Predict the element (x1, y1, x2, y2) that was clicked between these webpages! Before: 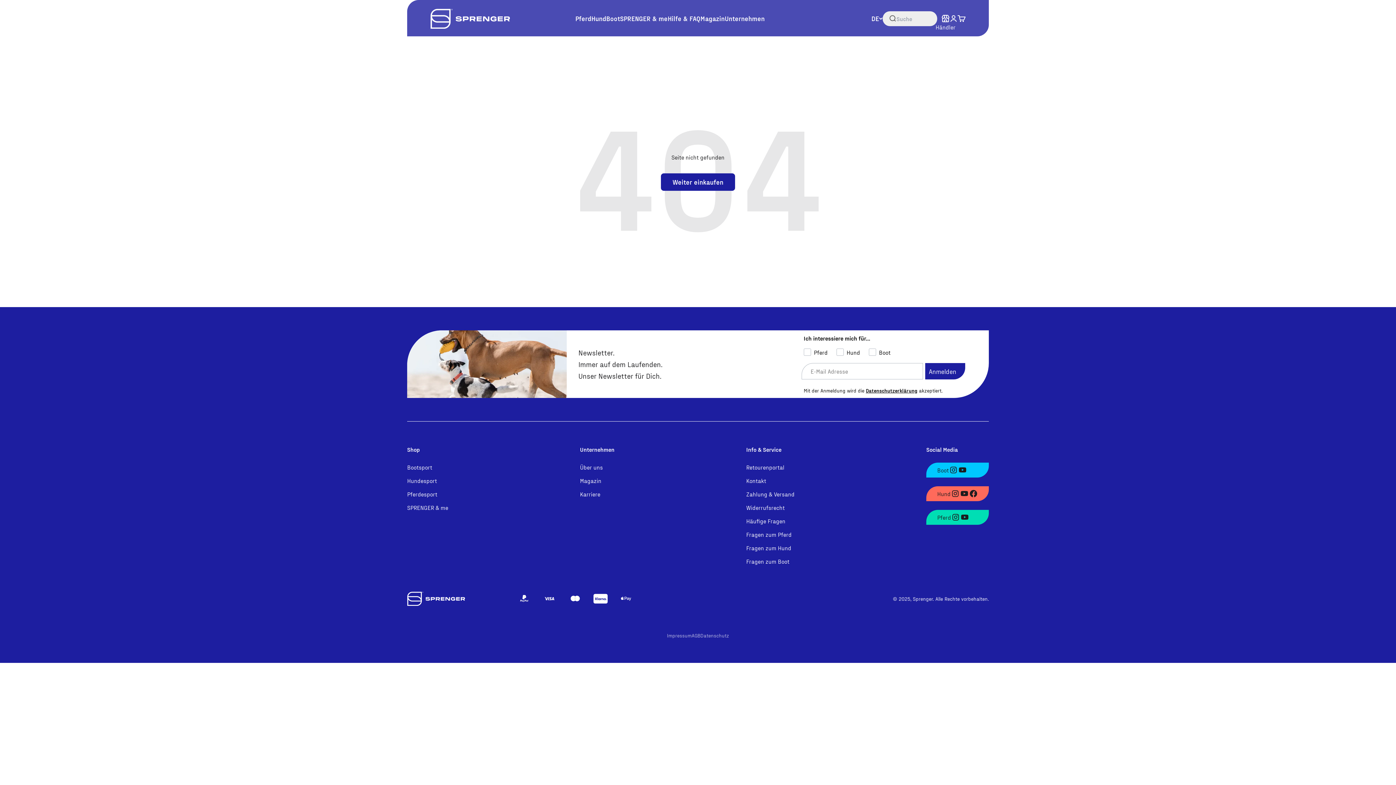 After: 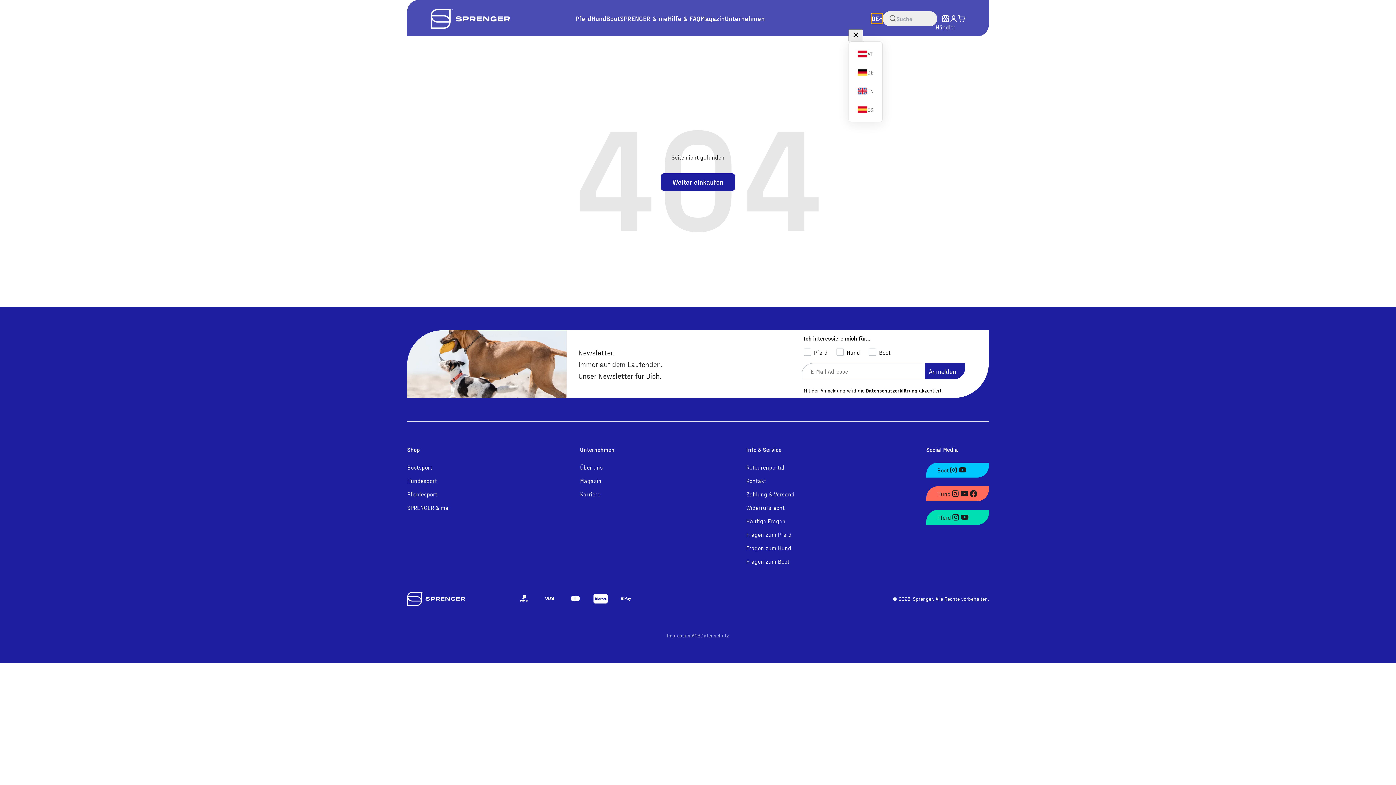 Action: label: Sprache ändern bbox: (871, 13, 882, 23)